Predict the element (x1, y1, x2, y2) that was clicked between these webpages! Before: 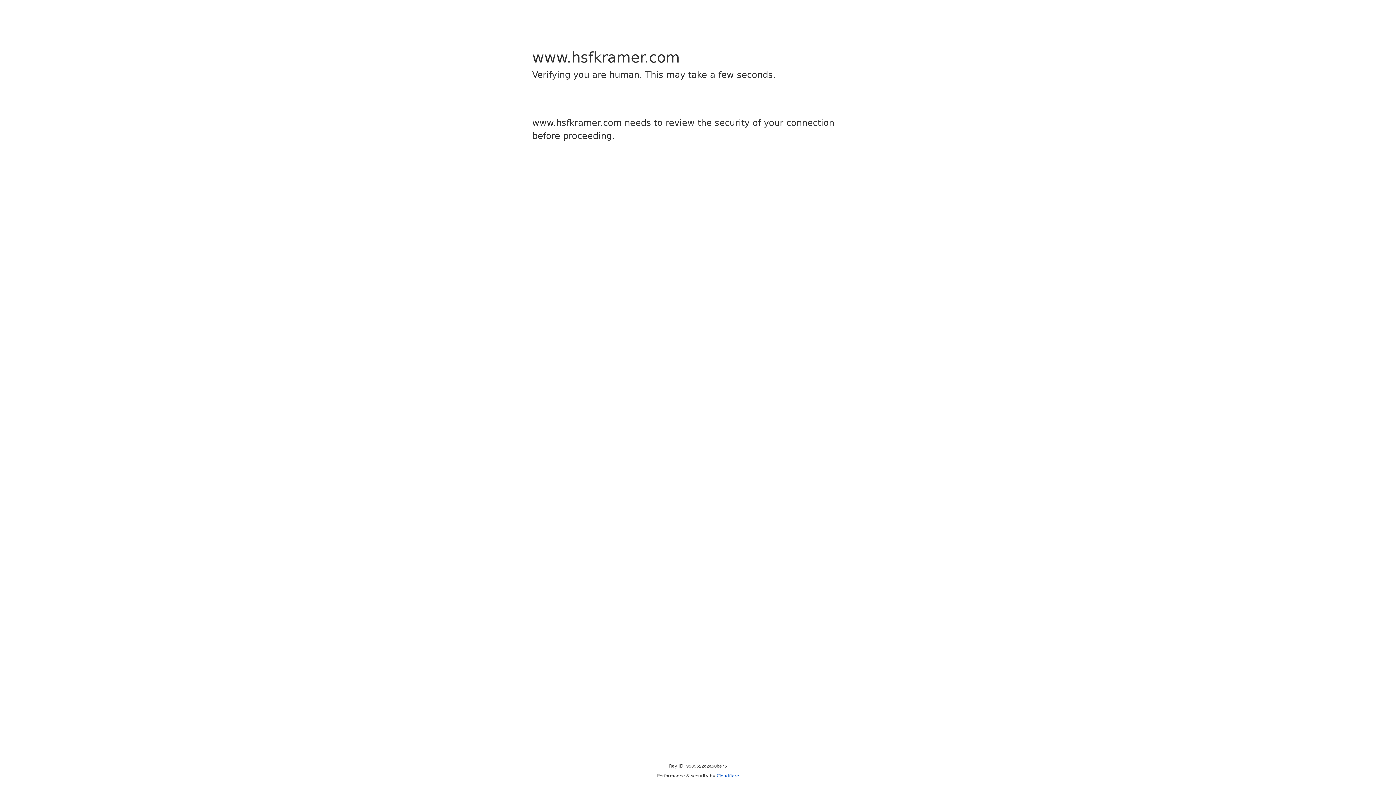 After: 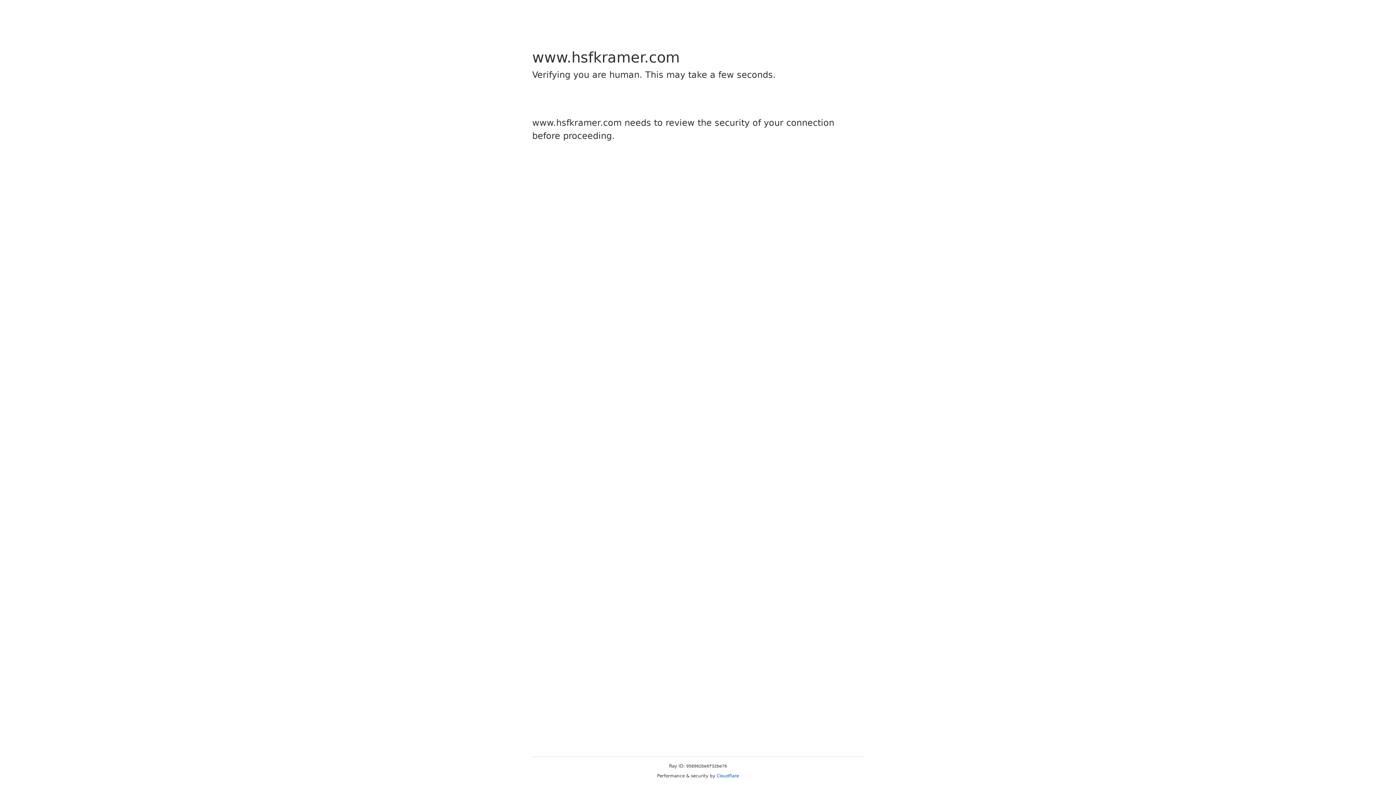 Action: label: Cloudflare bbox: (716, 773, 739, 778)